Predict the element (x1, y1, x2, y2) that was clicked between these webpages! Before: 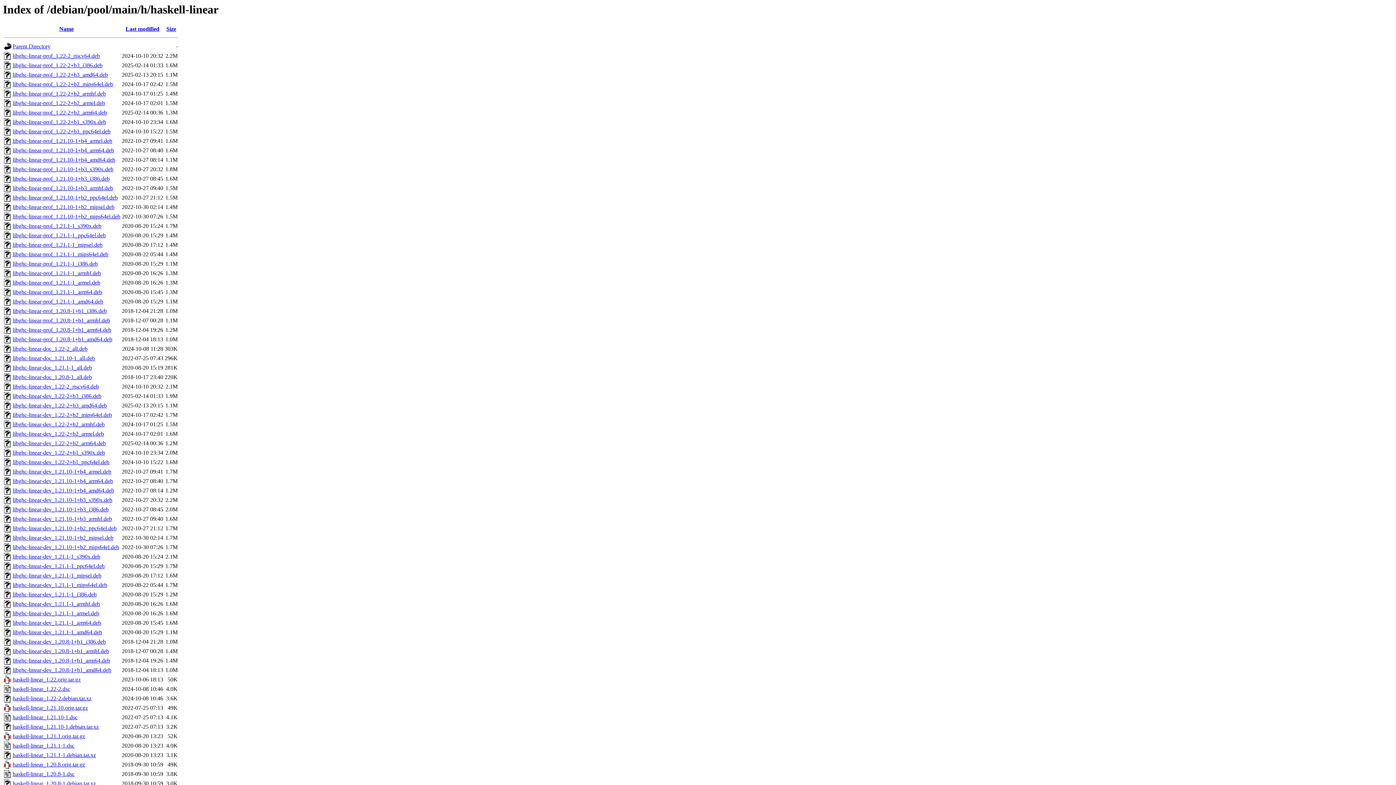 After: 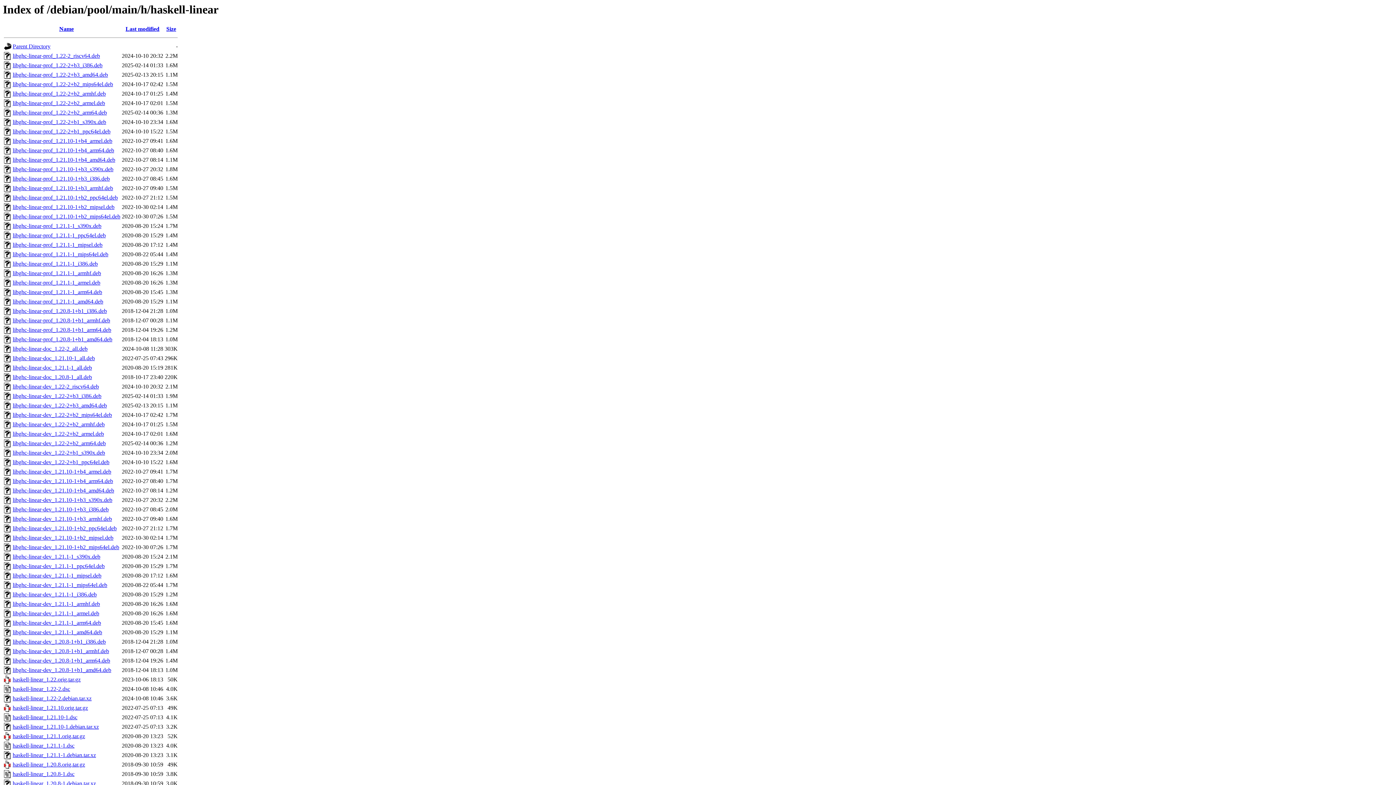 Action: label: haskell-linear_1.21.10-1.debian.tar.xz bbox: (12, 724, 98, 730)